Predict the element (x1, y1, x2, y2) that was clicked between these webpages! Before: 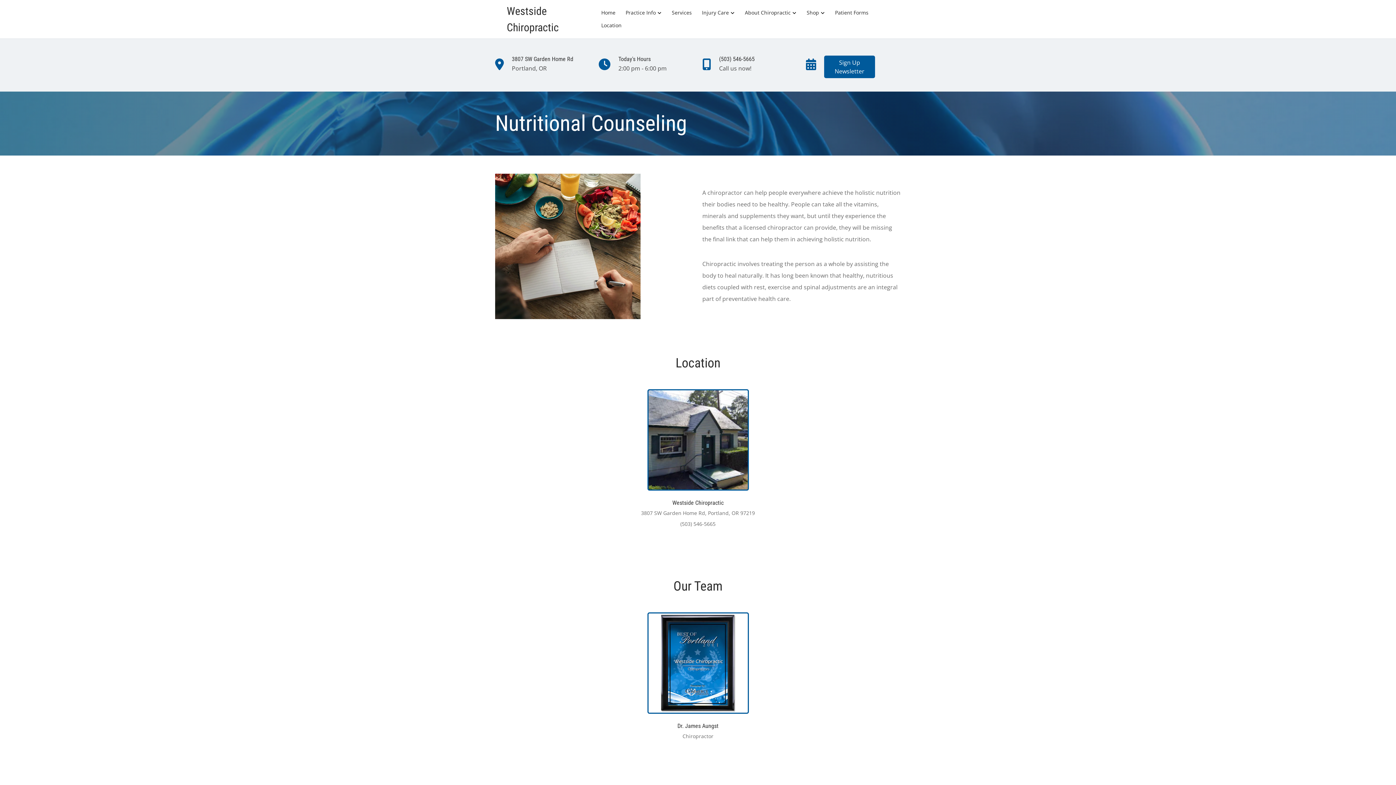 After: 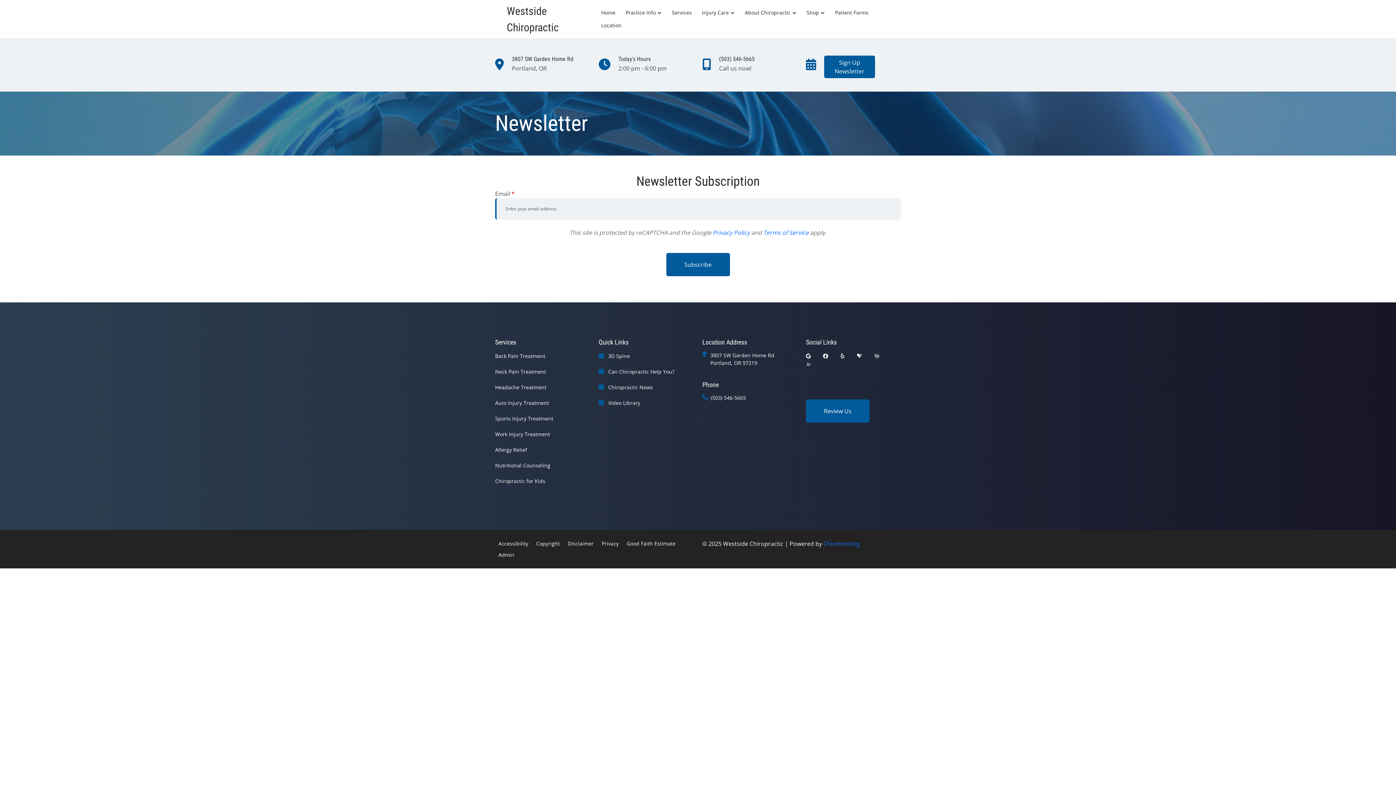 Action: label: Sign Up
Newsletter bbox: (824, 55, 875, 78)